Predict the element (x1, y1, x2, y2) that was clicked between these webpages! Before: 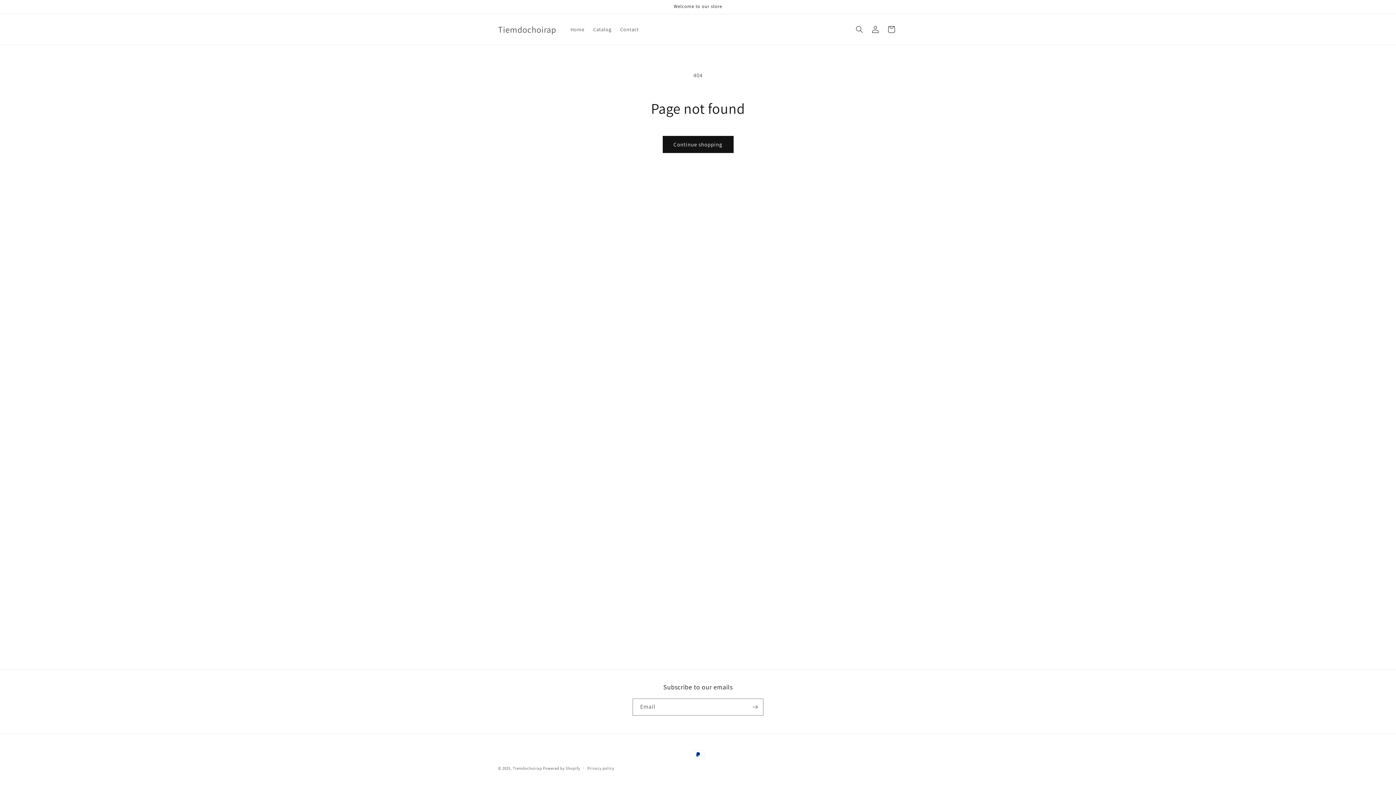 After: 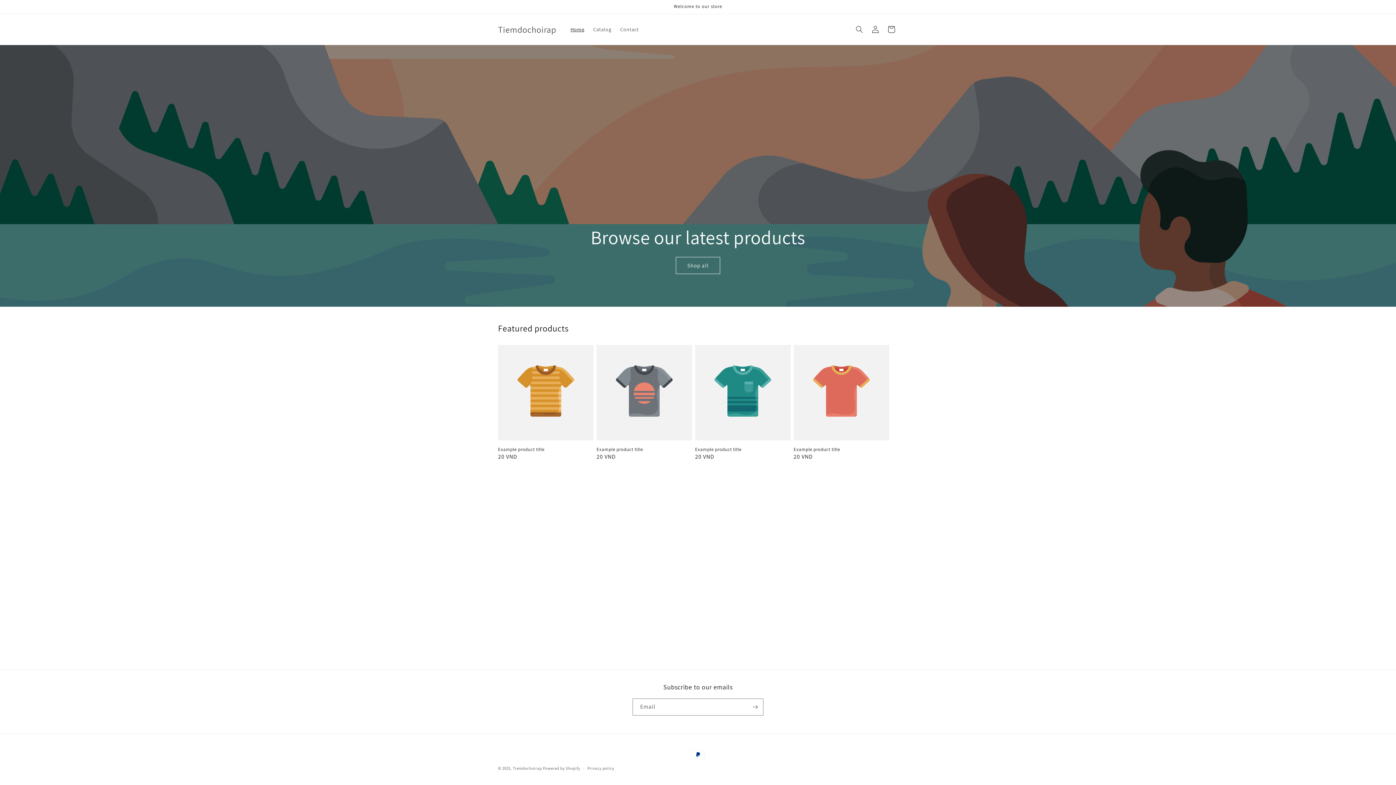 Action: bbox: (566, 21, 588, 37) label: Home